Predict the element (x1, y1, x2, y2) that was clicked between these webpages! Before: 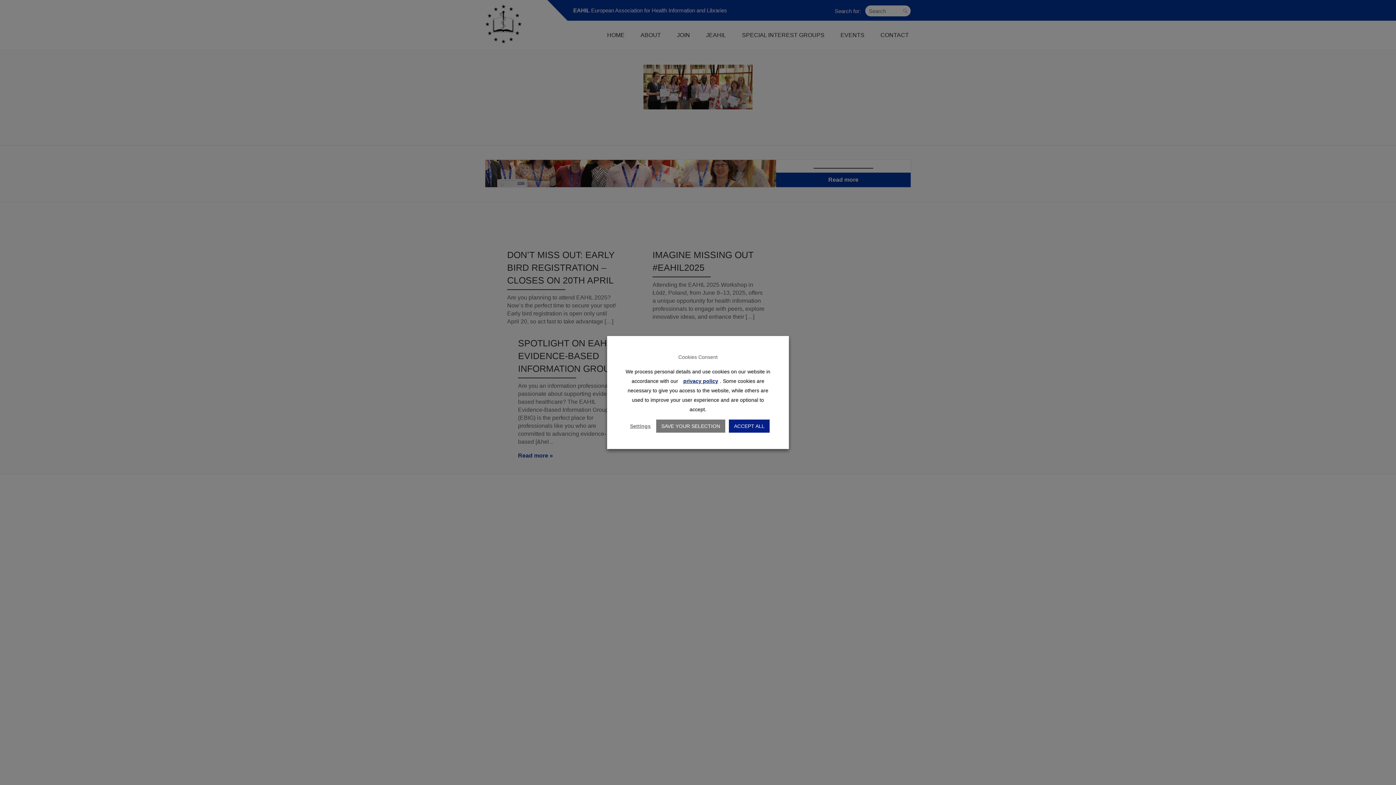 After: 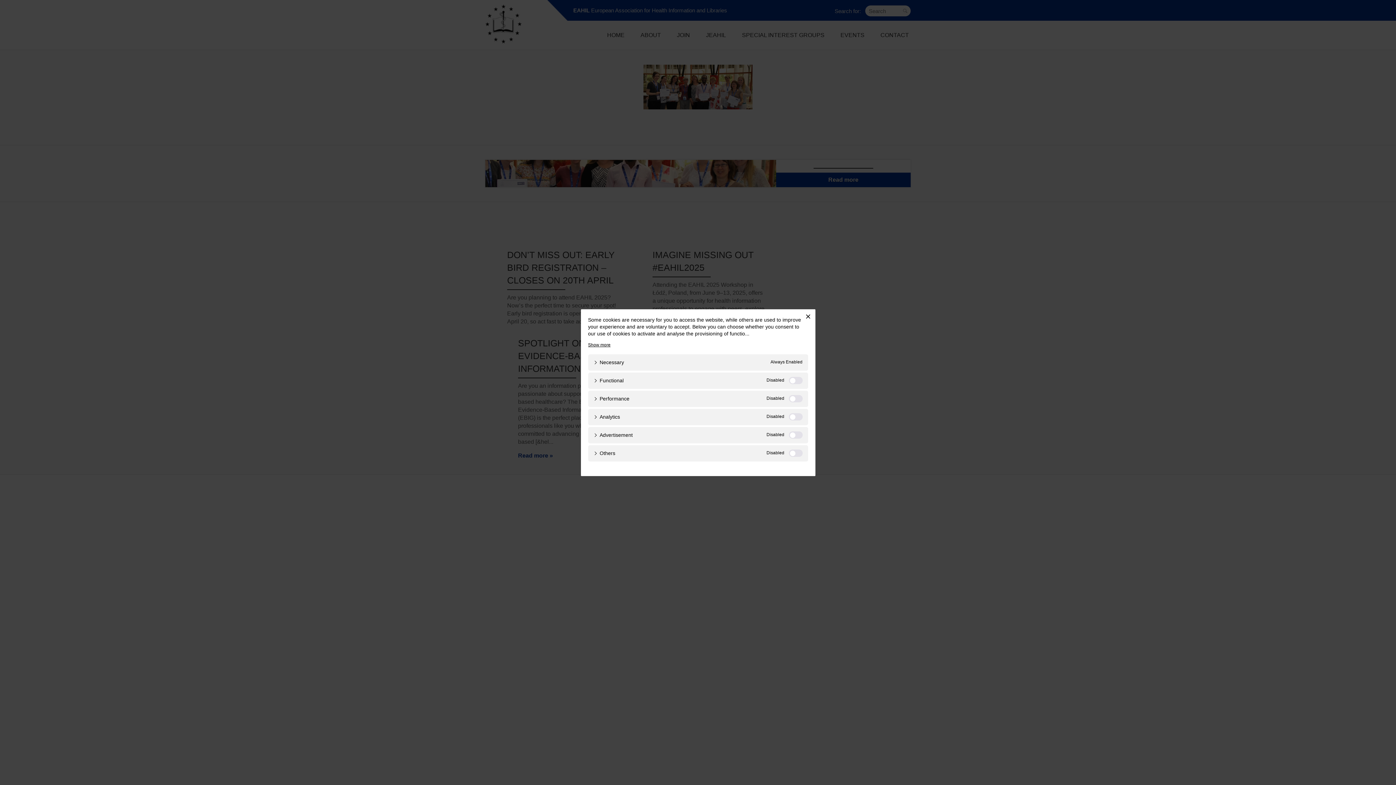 Action: bbox: (628, 421, 652, 431) label: Settings